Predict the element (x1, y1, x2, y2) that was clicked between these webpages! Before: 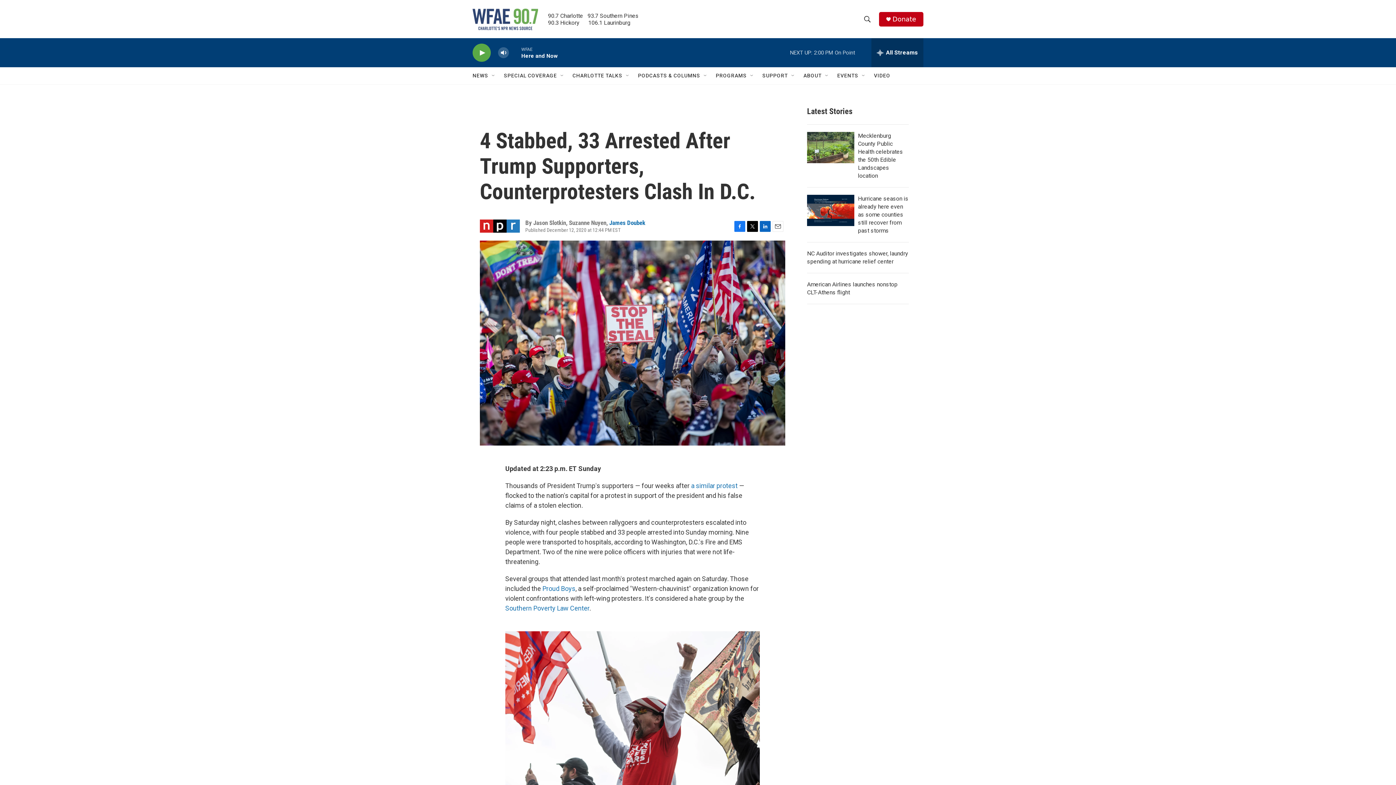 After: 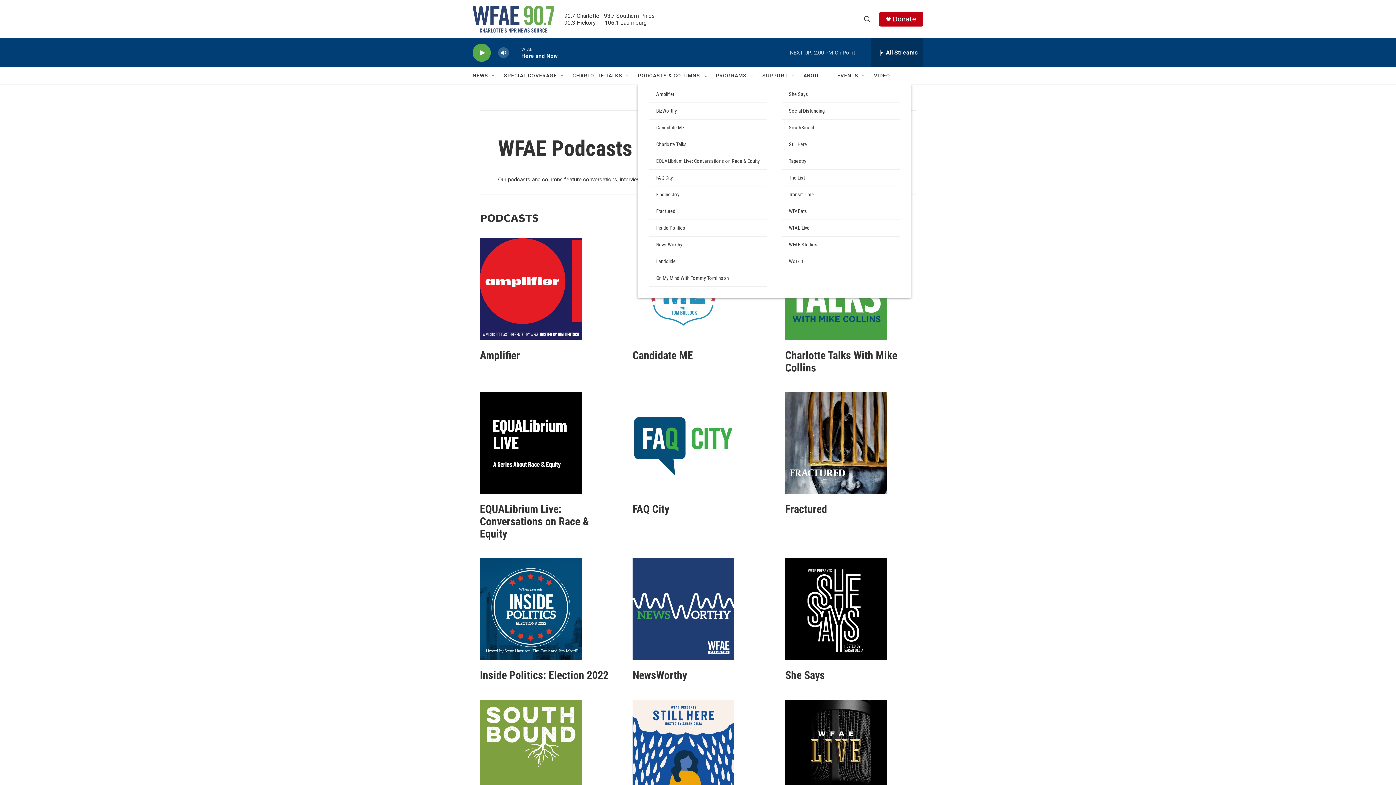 Action: bbox: (645, 67, 711, 84) label: PODCASTS & COLUMNS